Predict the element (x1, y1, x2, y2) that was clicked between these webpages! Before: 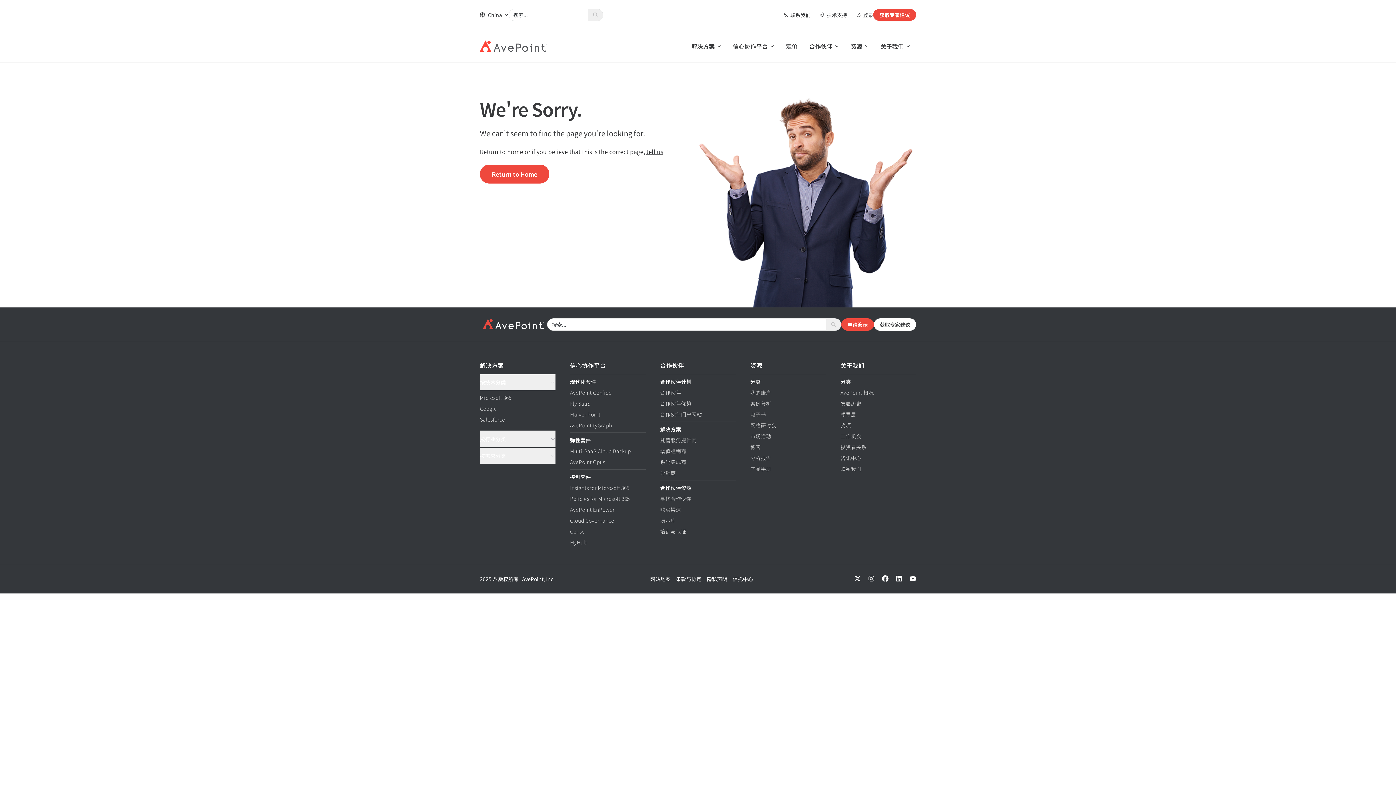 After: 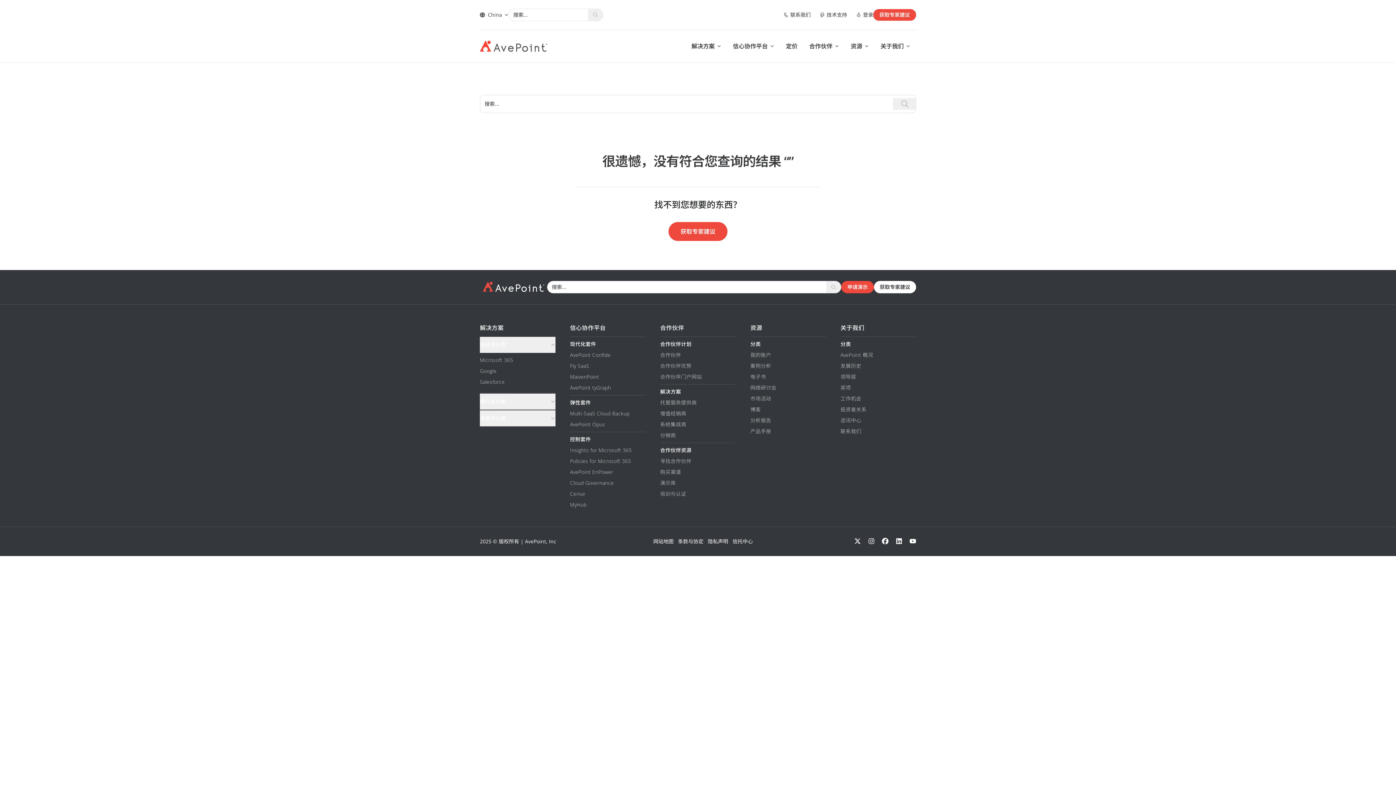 Action: bbox: (588, 9, 602, 20) label: Search